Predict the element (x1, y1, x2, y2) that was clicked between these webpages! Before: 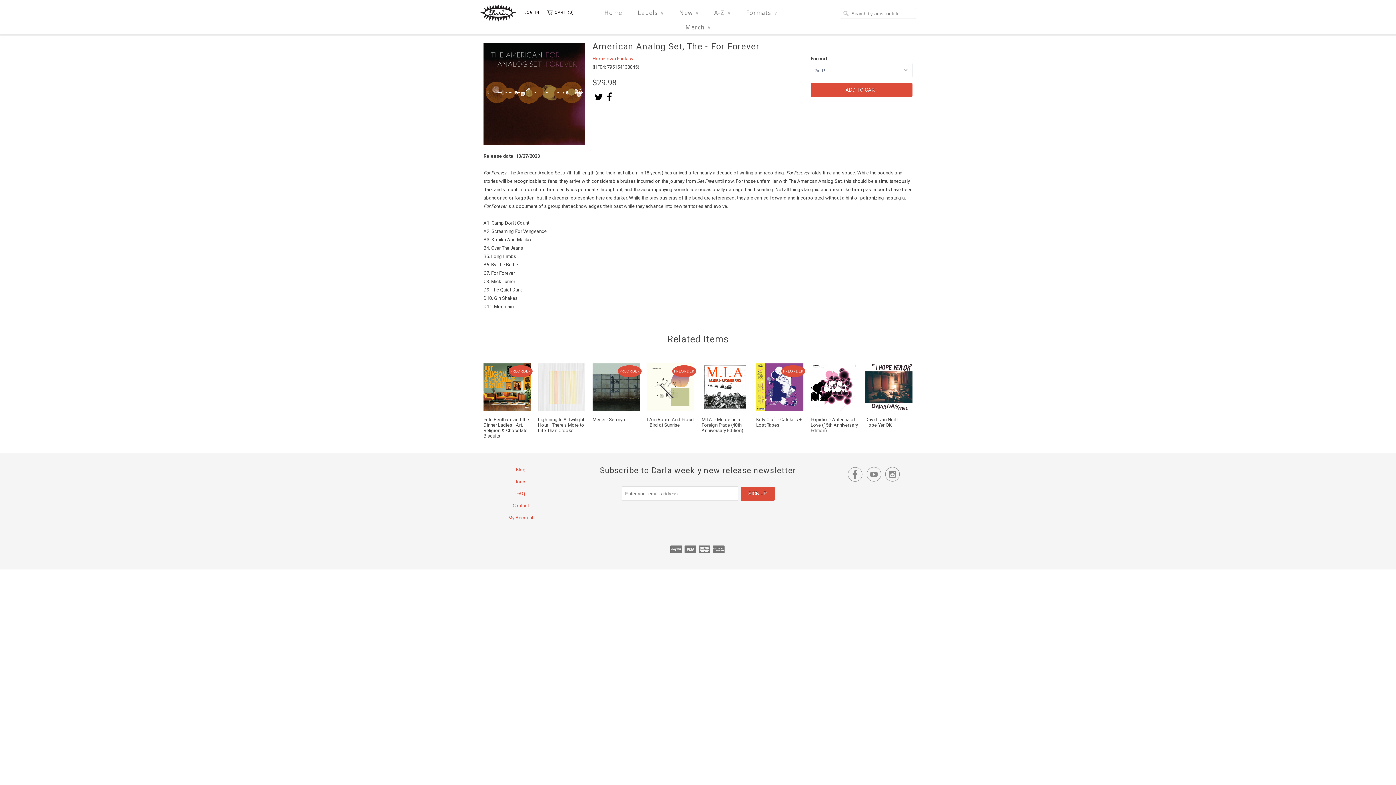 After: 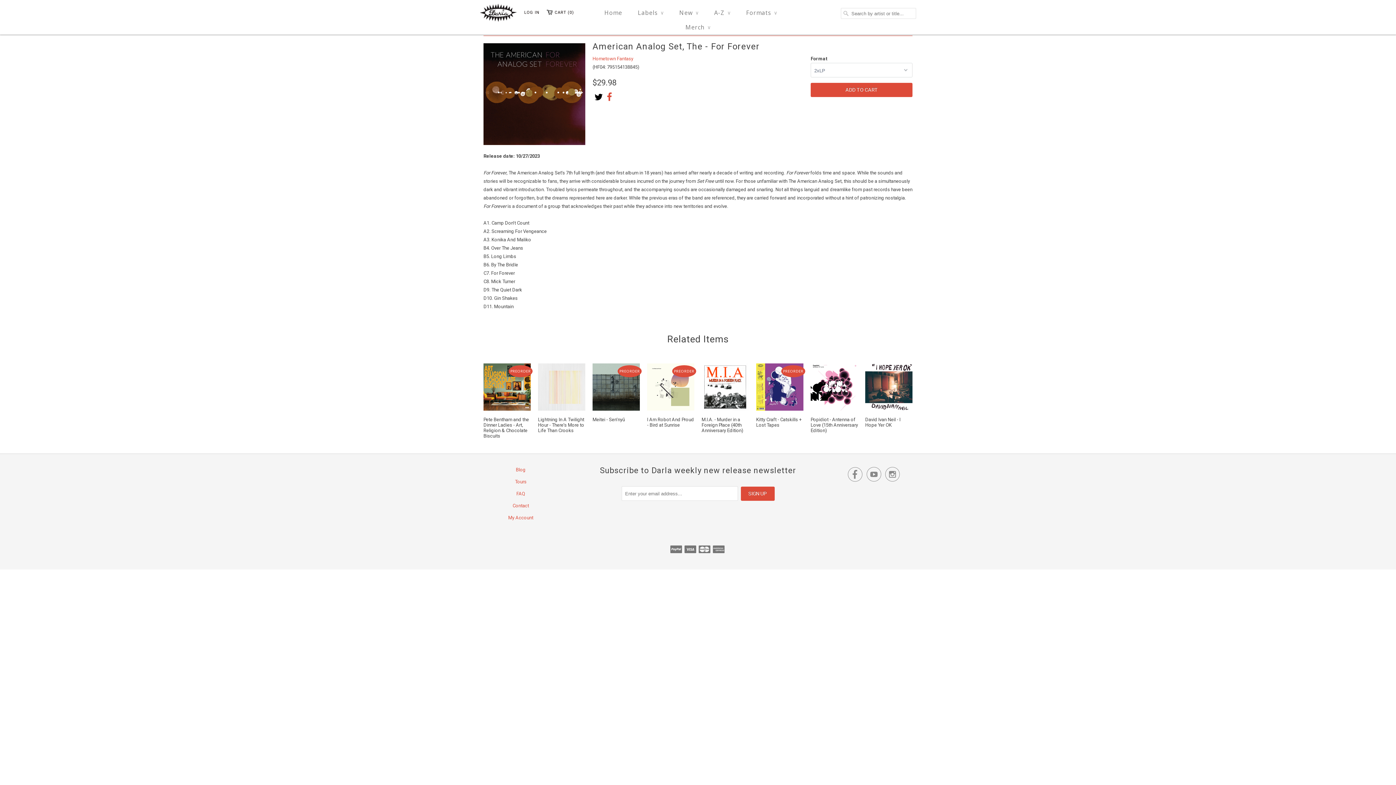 Action: bbox: (605, 92, 612, 102)